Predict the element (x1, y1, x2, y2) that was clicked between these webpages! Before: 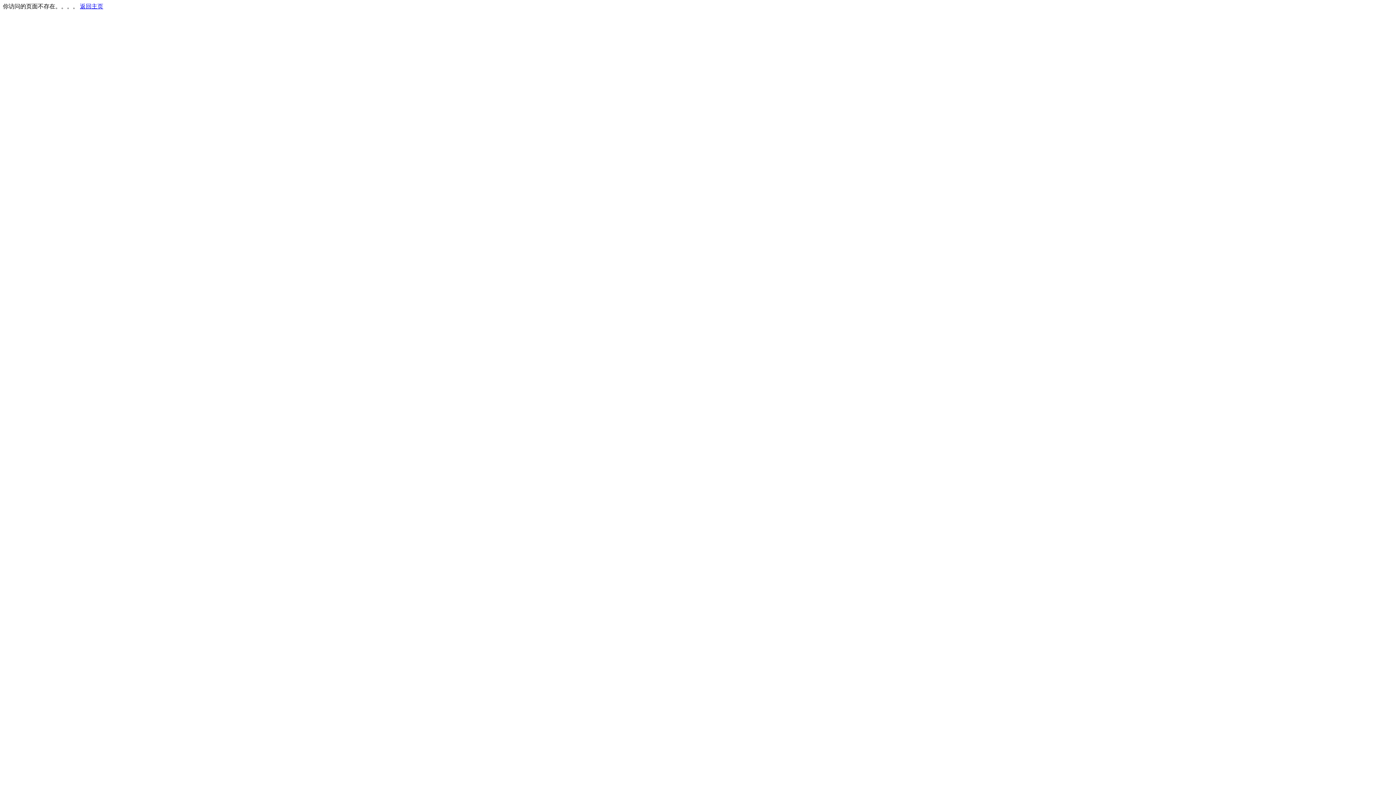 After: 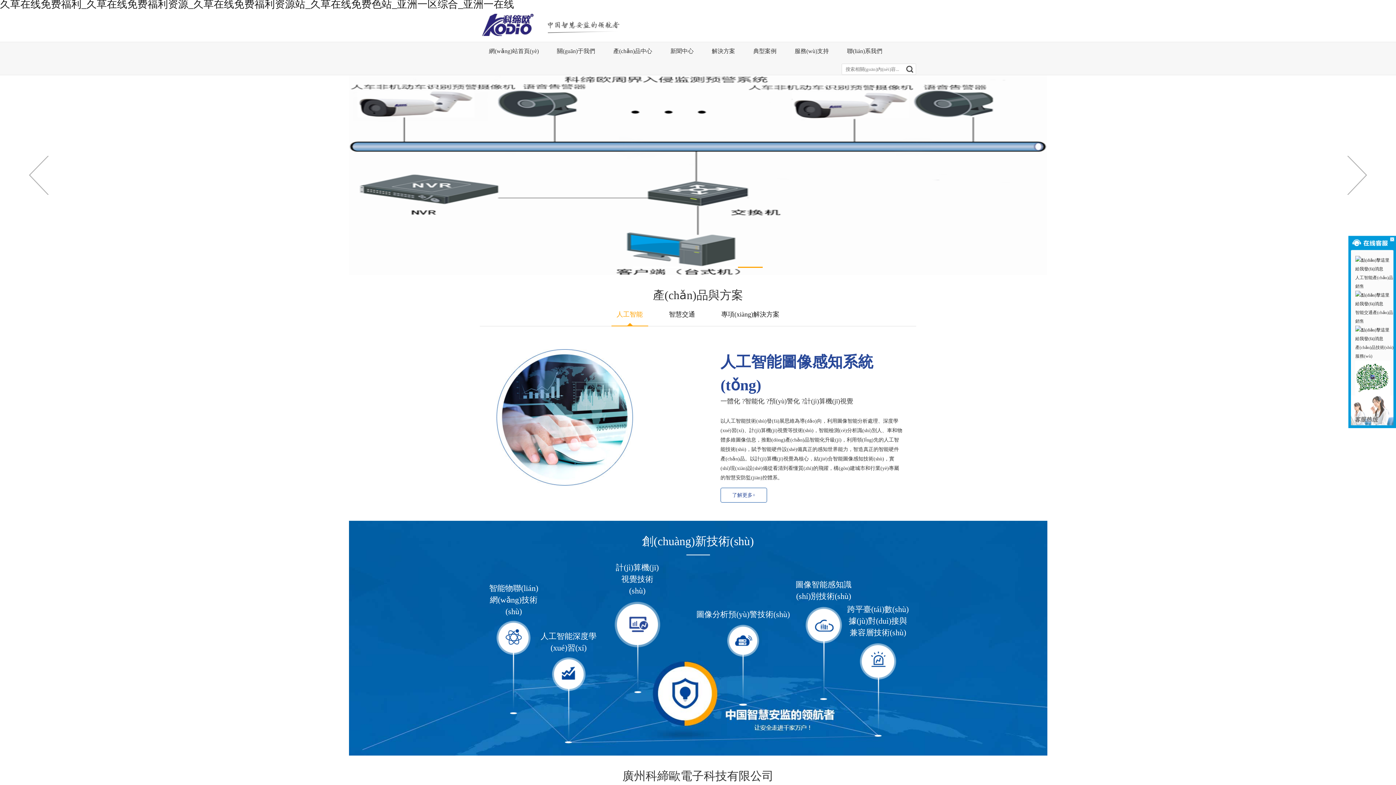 Action: bbox: (80, 3, 103, 9) label: 返回主页